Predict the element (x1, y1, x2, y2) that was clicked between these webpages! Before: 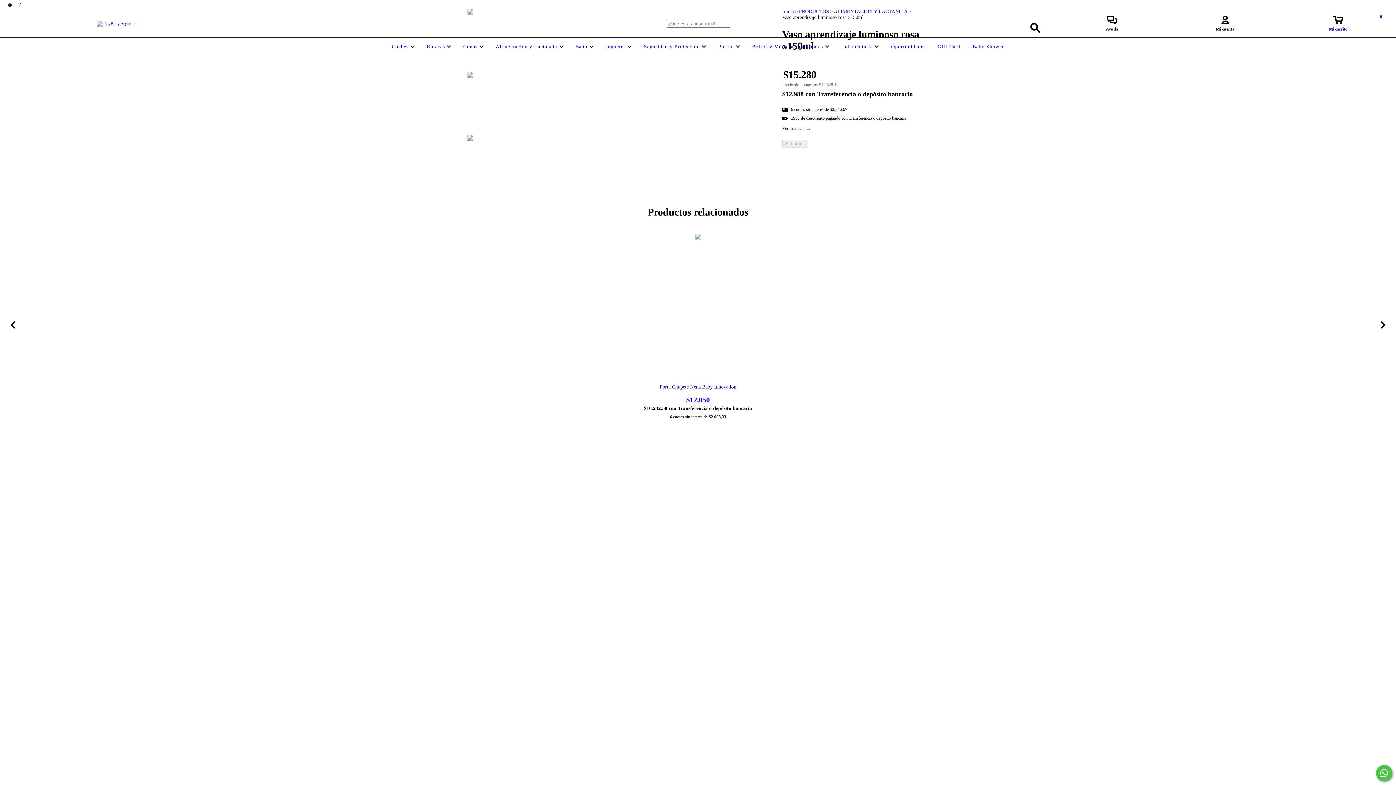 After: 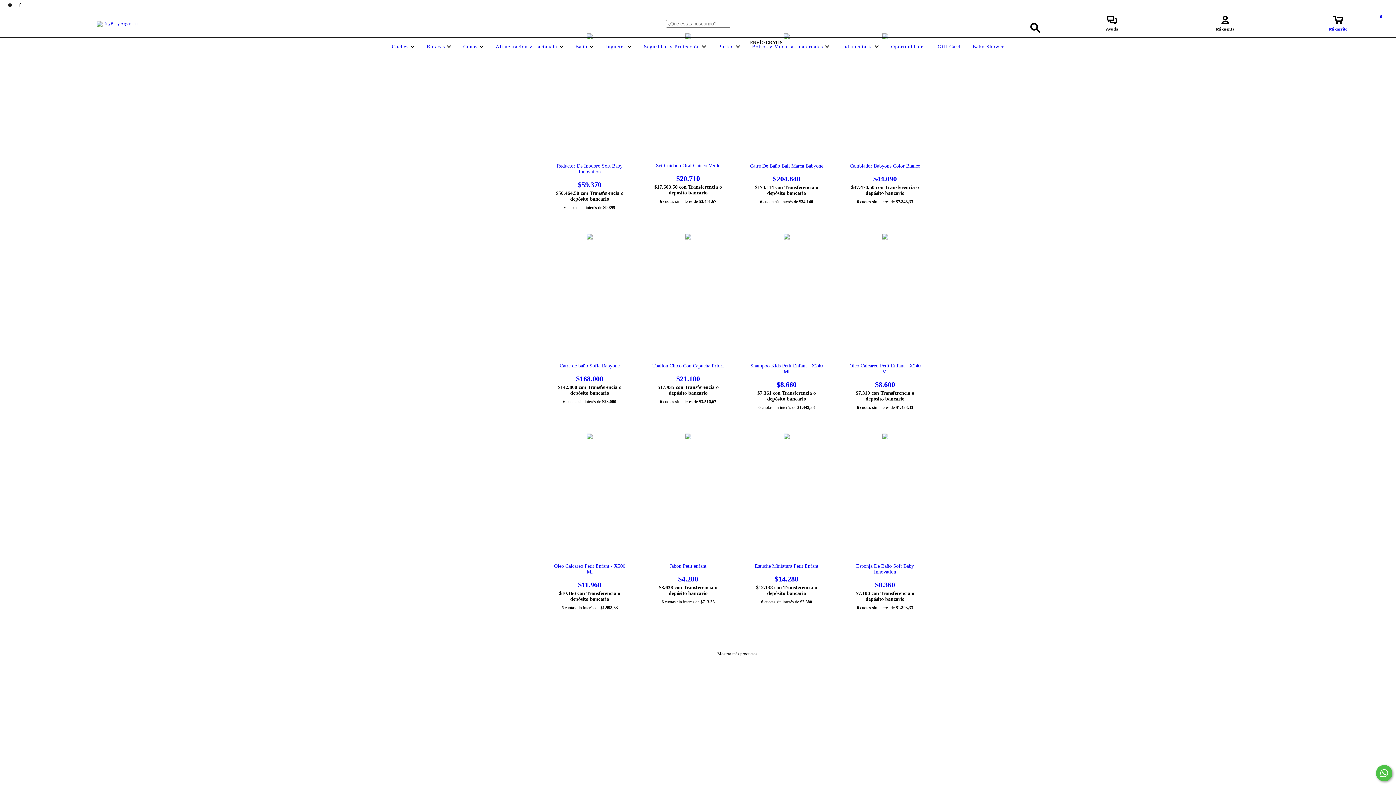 Action: label: Baño  bbox: (573, 44, 595, 49)